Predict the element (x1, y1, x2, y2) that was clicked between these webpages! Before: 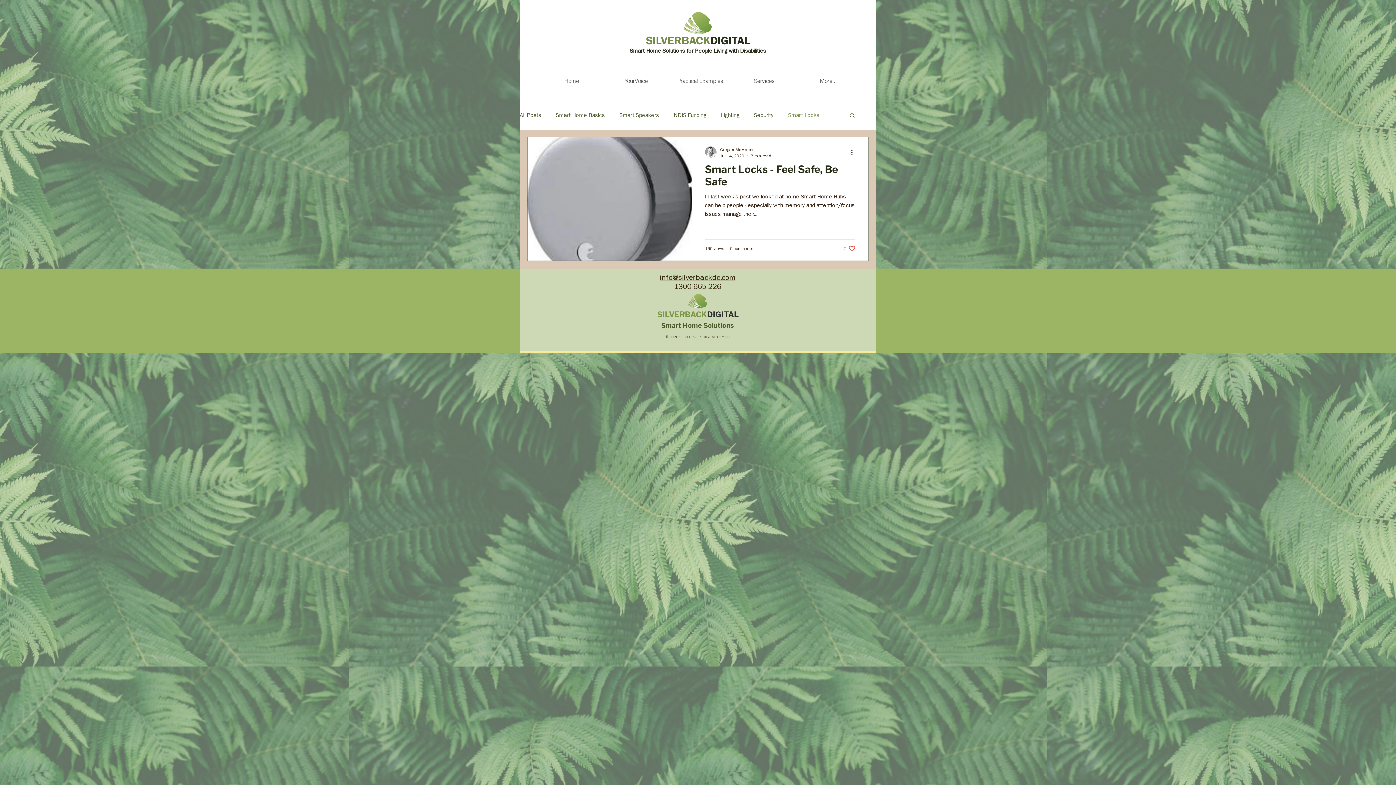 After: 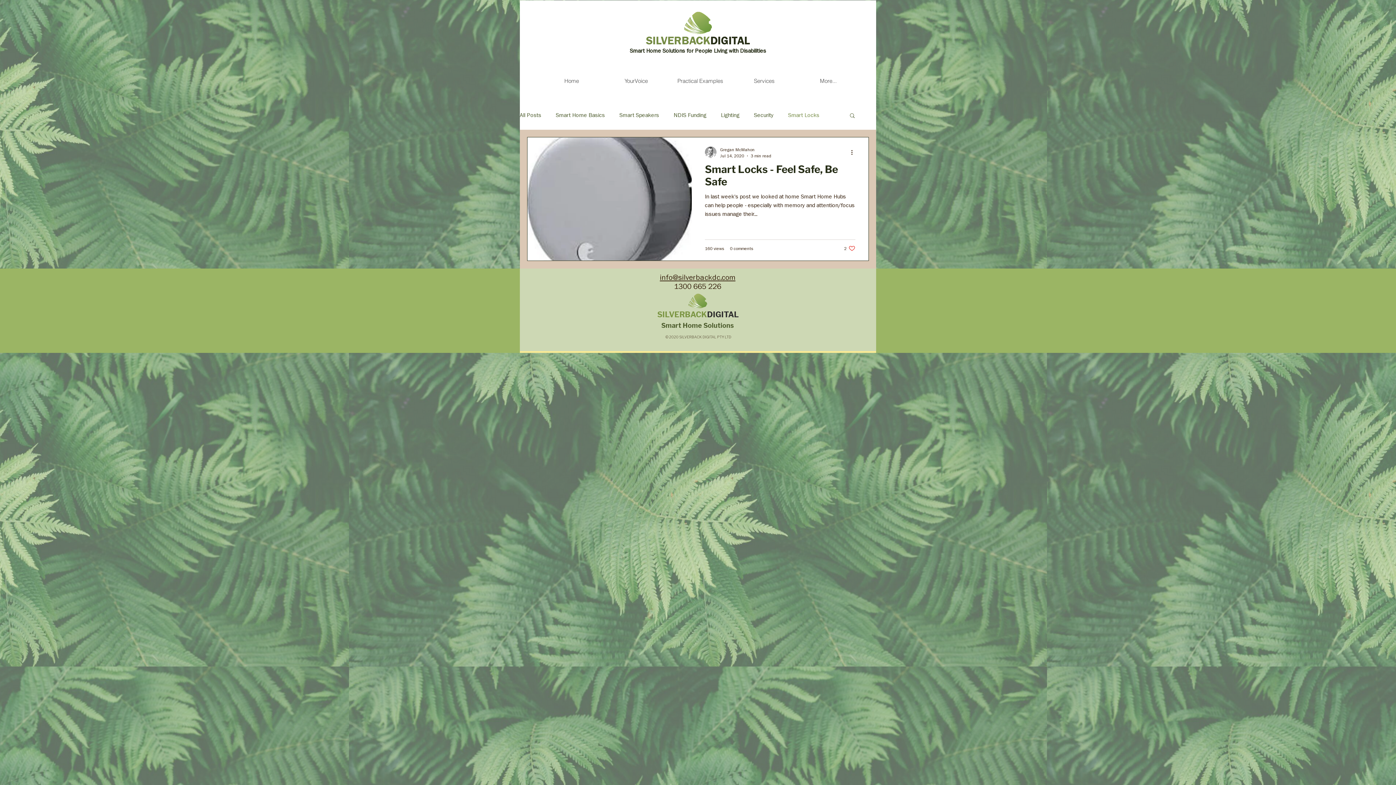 Action: label: Smart Locks bbox: (788, 111, 819, 119)